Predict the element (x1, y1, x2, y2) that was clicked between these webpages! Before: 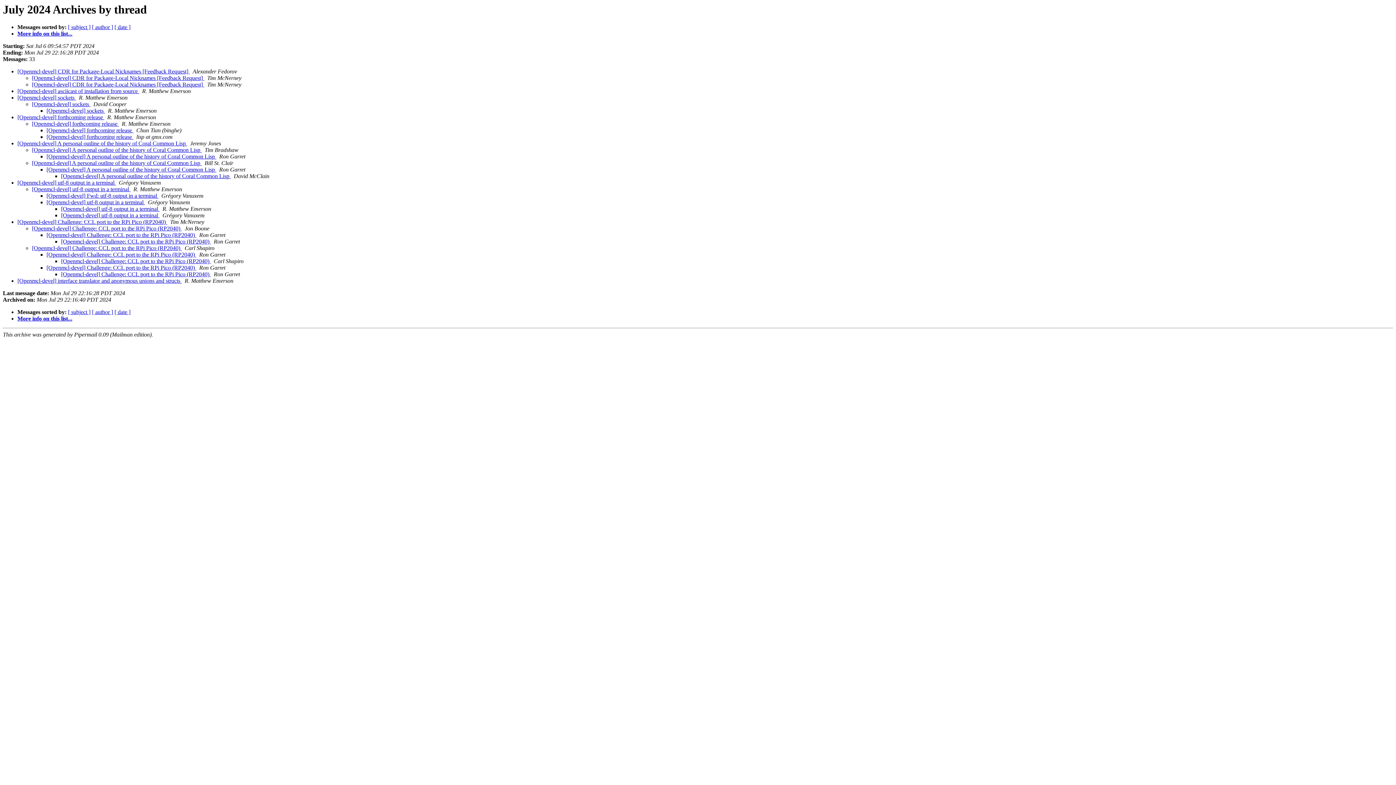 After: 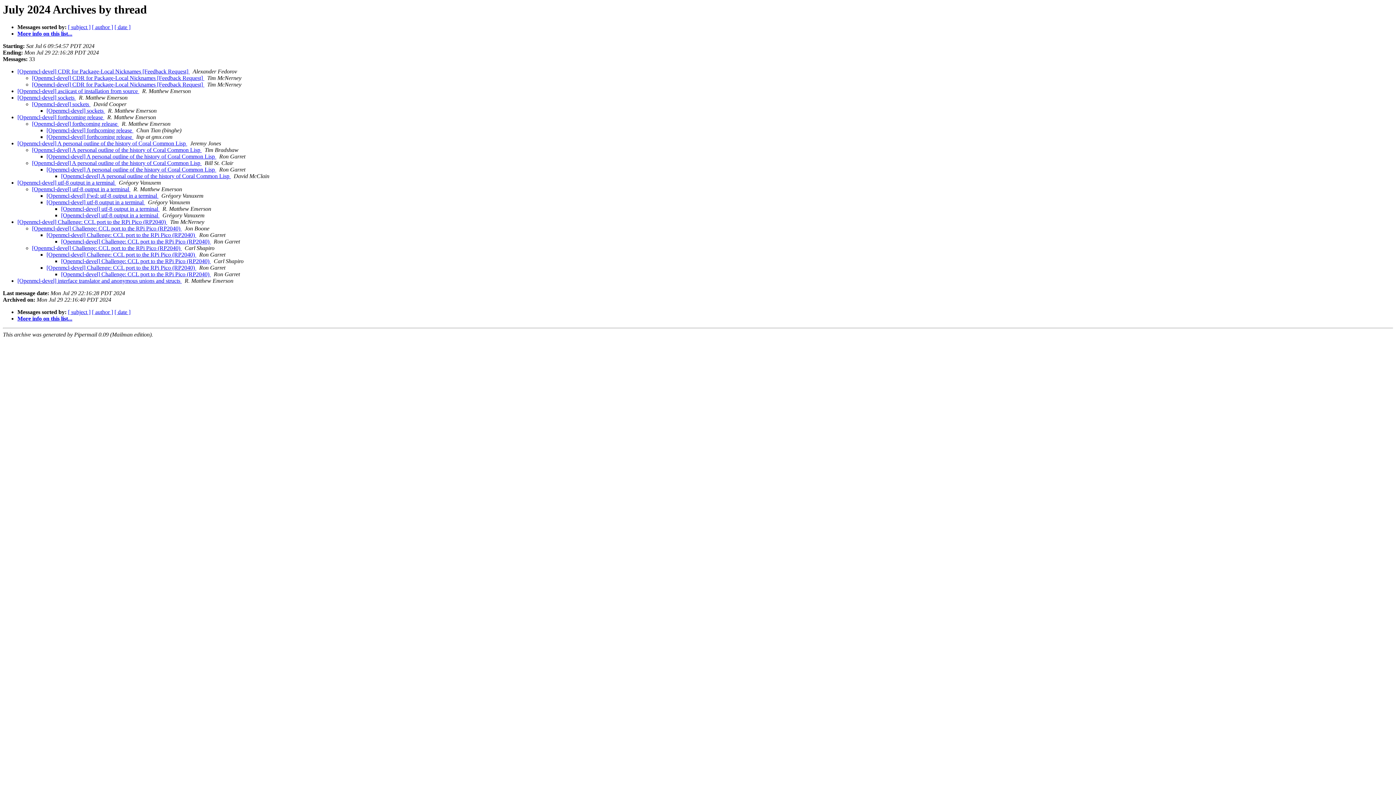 Action: label:   bbox: (167, 219, 168, 225)